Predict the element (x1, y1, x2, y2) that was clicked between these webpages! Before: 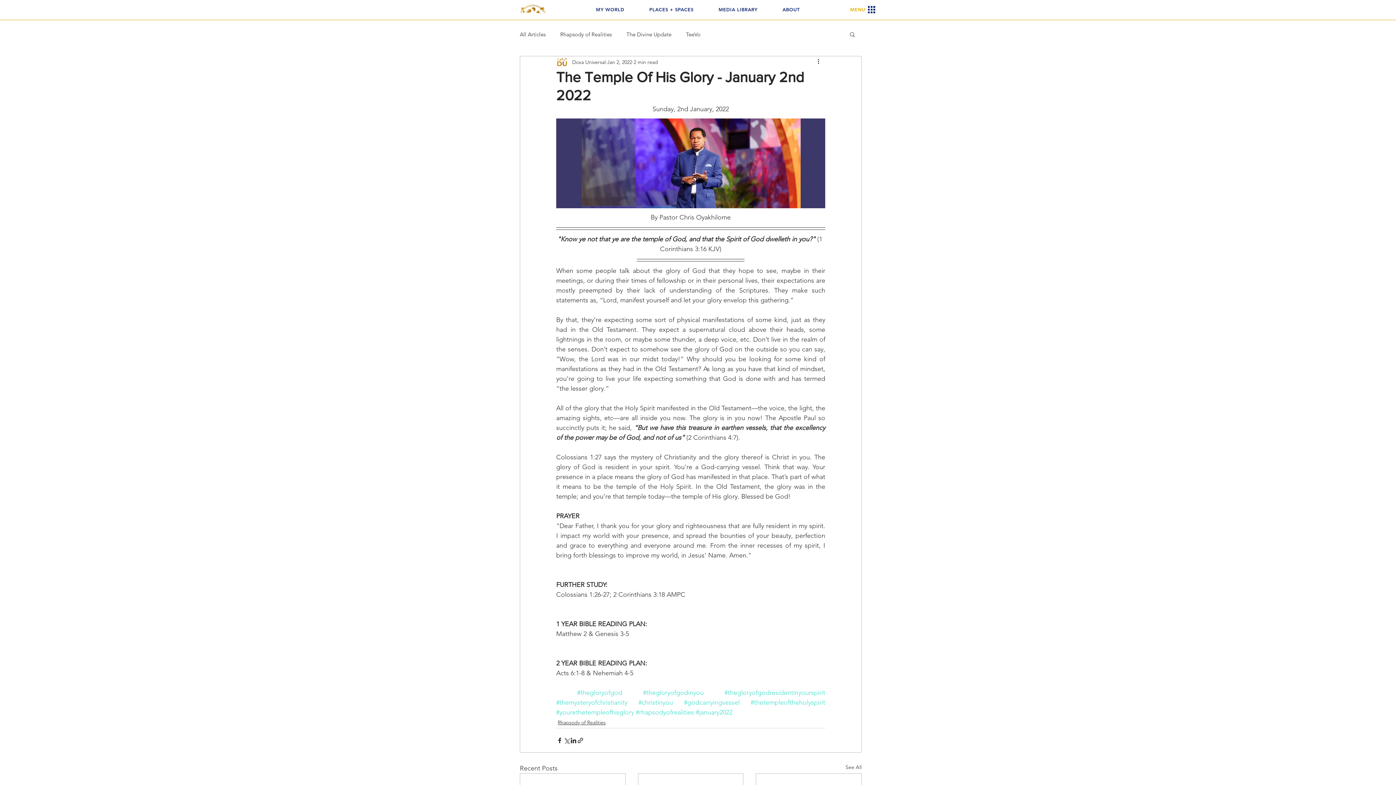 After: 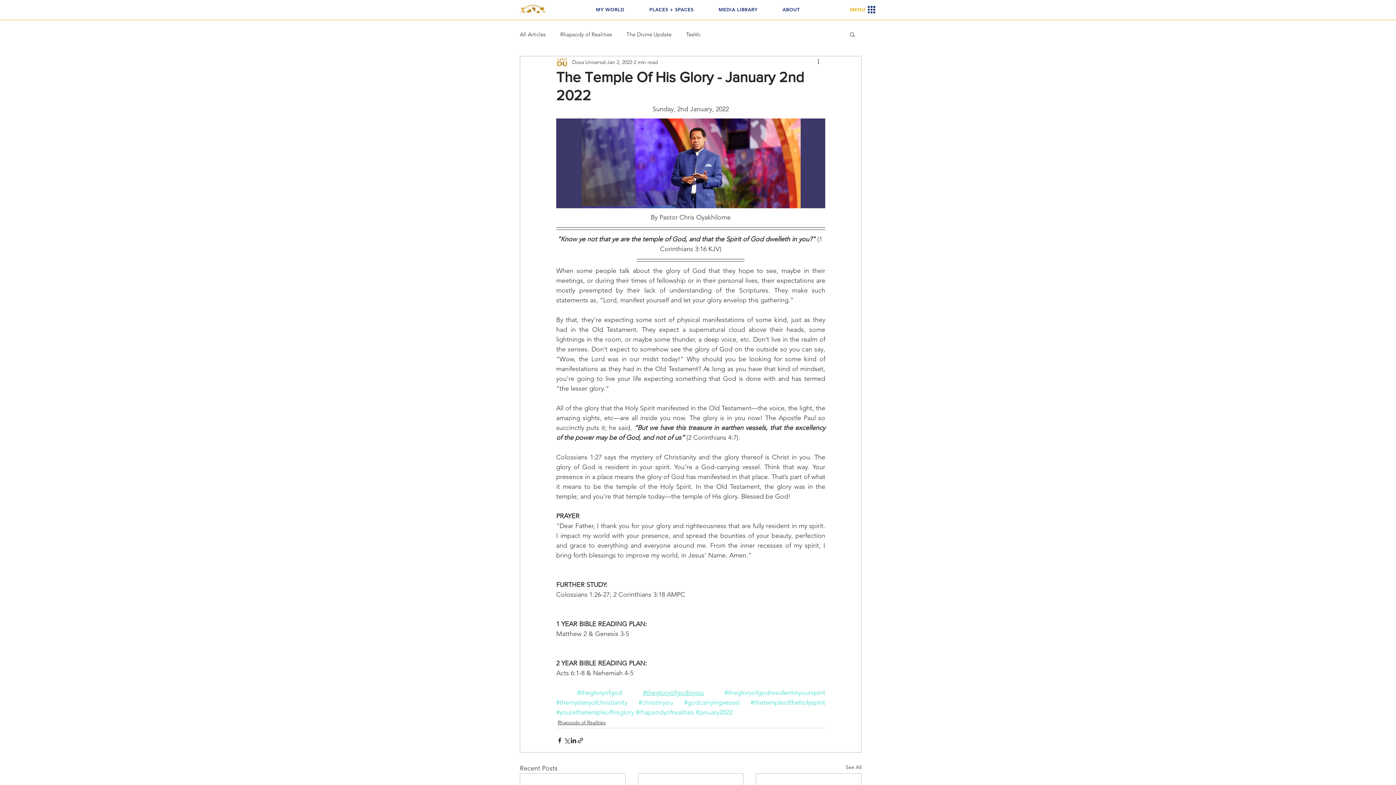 Action: bbox: (643, 689, 703, 697) label: #thegloryofgodinyou